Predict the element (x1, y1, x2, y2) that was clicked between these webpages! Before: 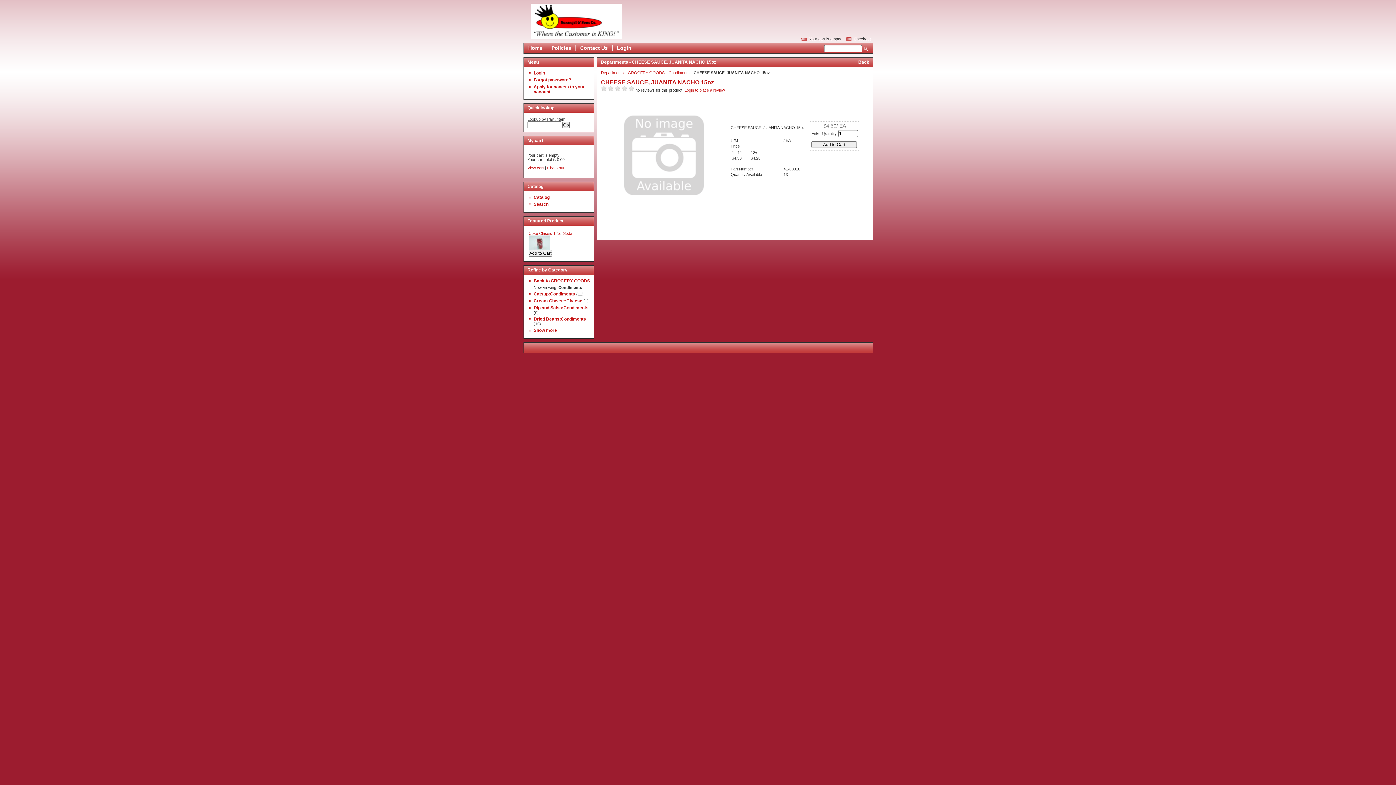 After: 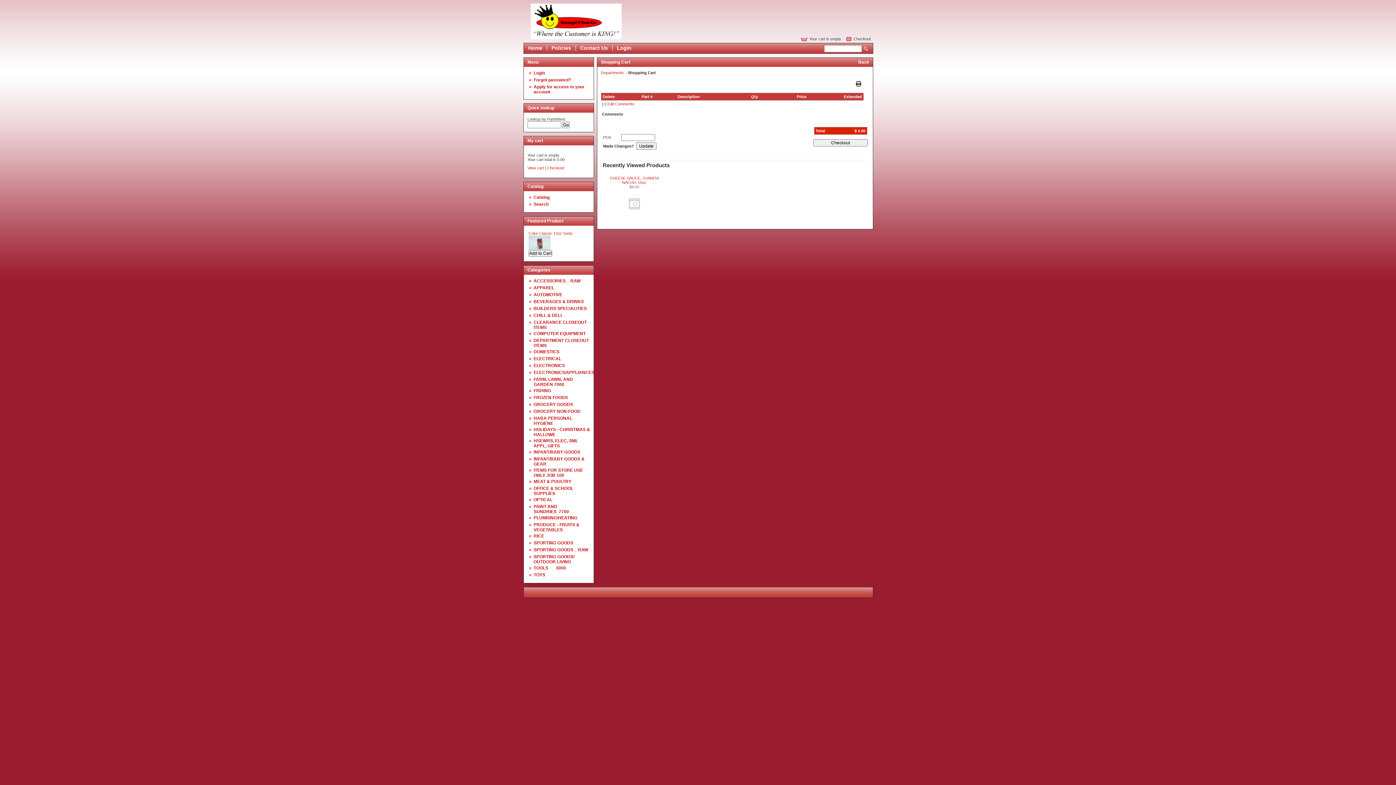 Action: label: View cart bbox: (527, 165, 544, 170)